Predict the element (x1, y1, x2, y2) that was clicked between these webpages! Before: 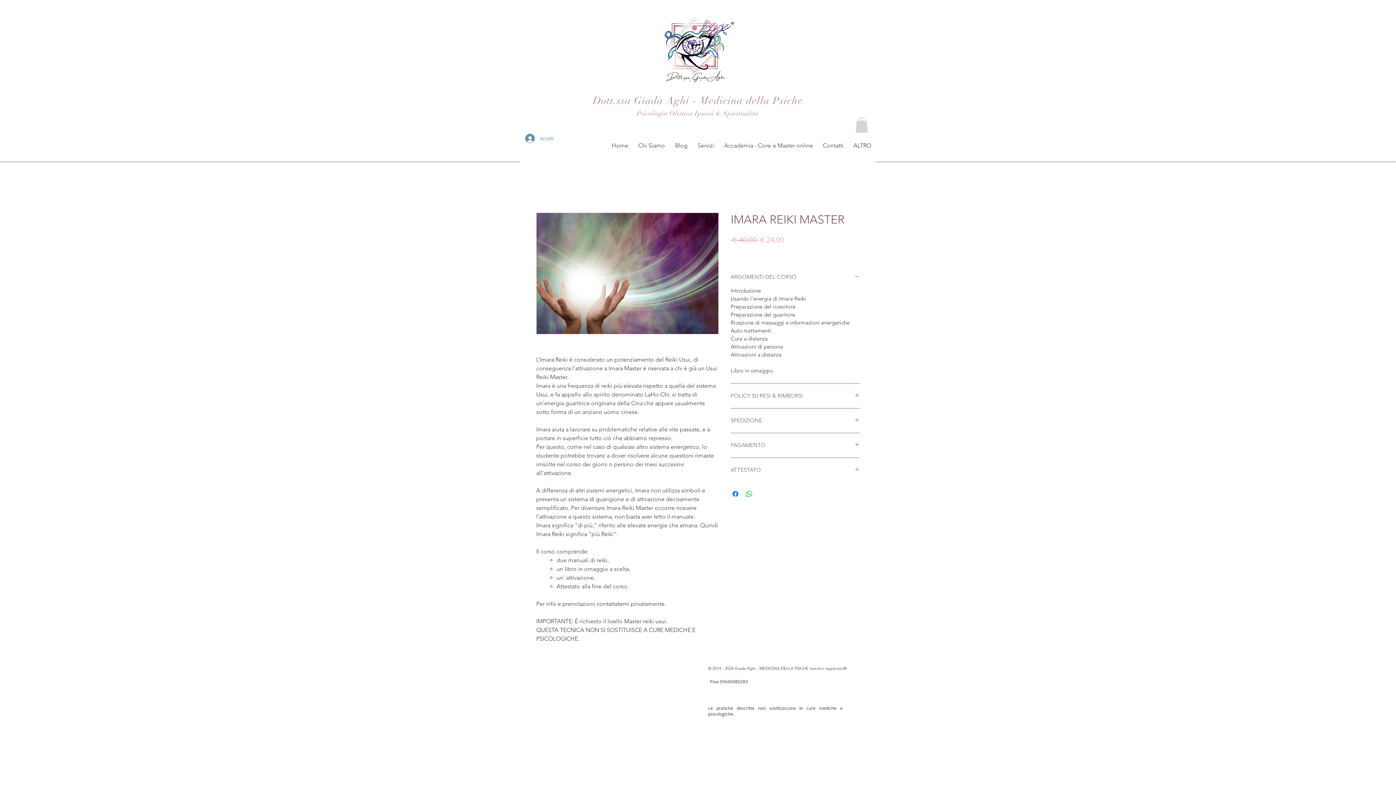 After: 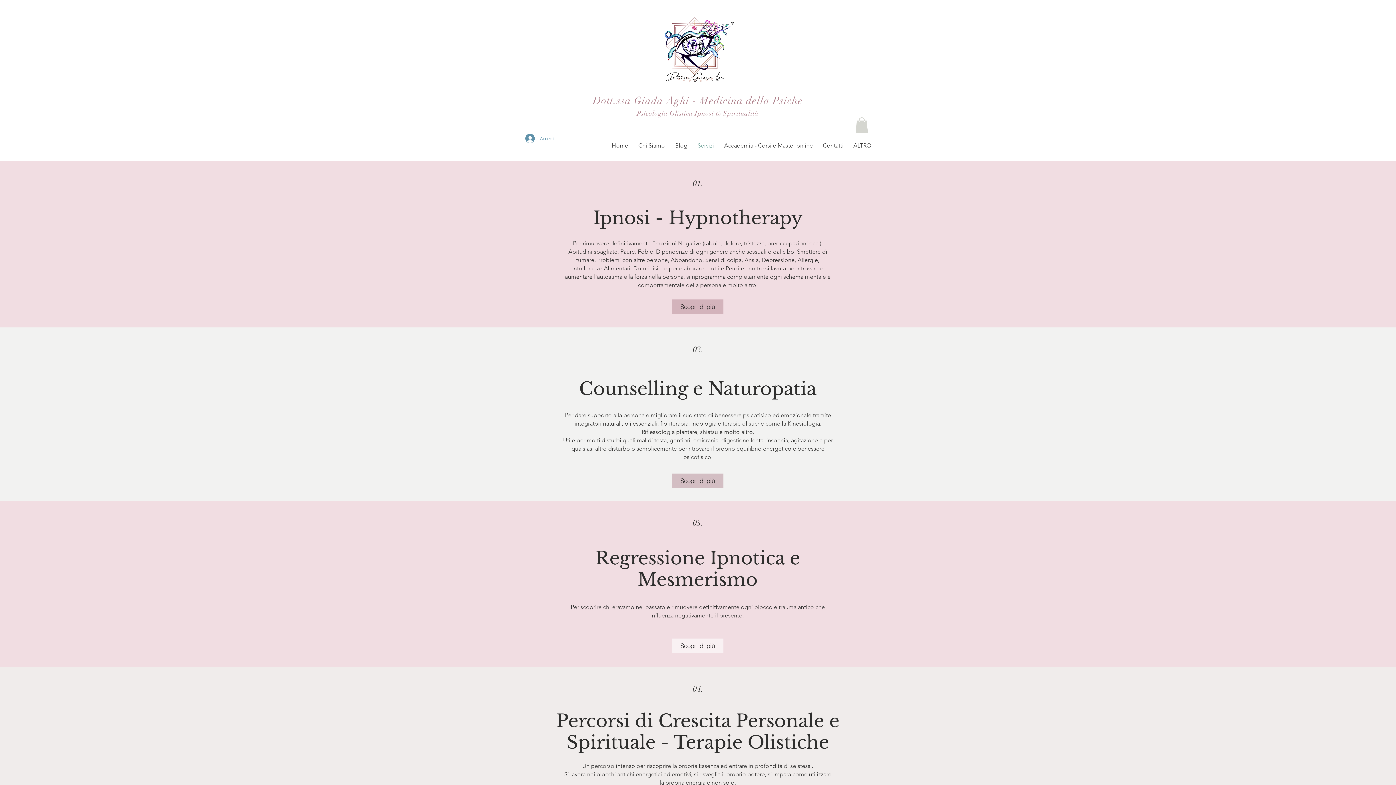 Action: label: Servizi bbox: (692, 132, 719, 158)